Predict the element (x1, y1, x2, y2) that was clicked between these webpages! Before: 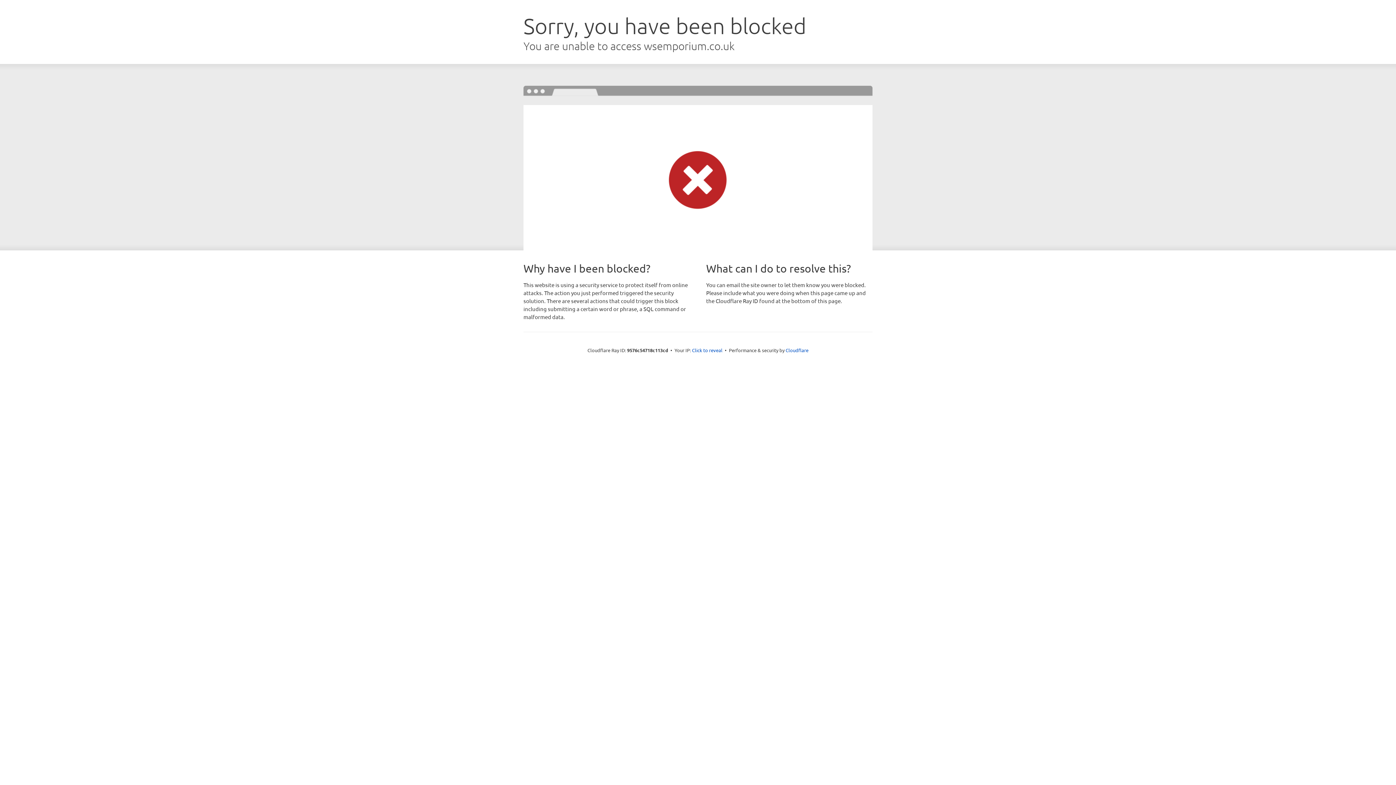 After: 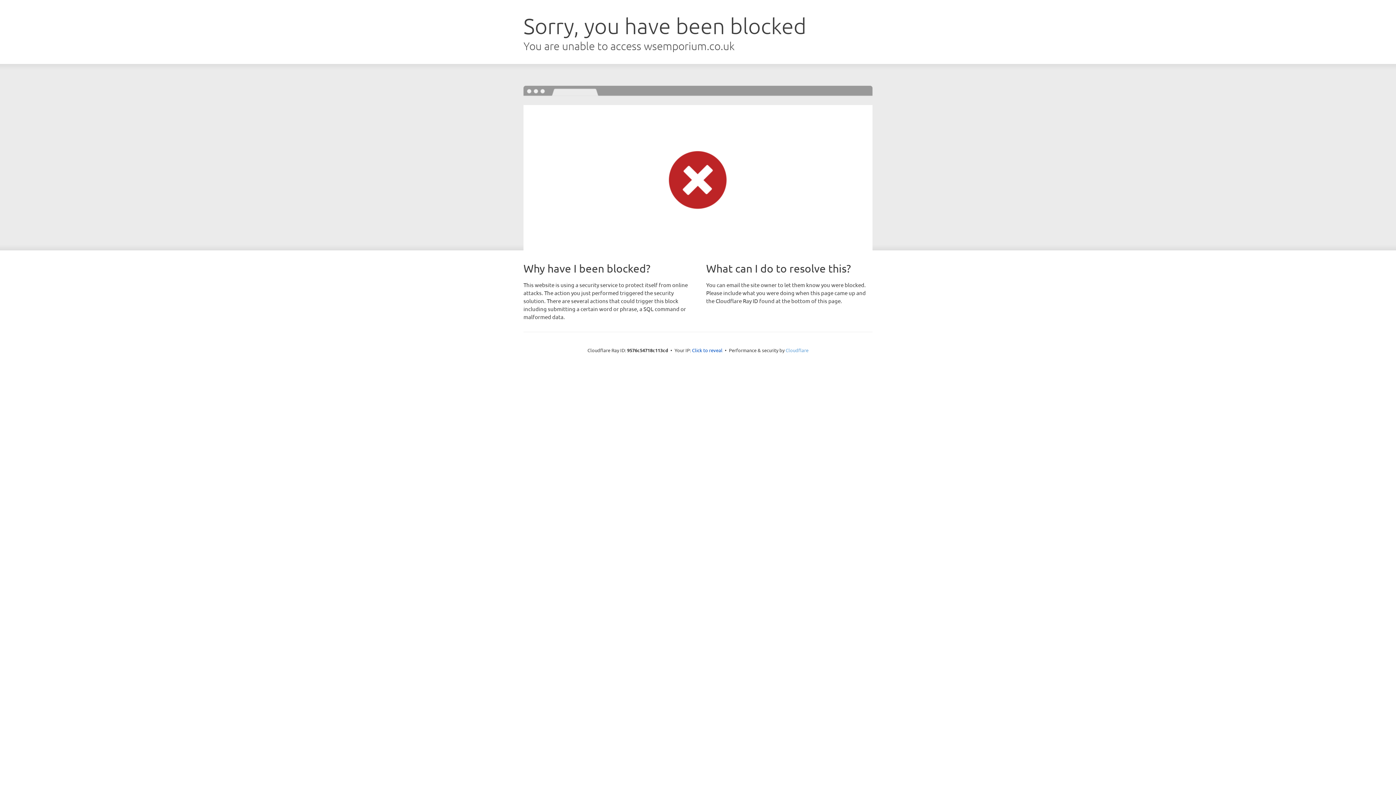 Action: bbox: (785, 347, 808, 353) label: Cloudflare